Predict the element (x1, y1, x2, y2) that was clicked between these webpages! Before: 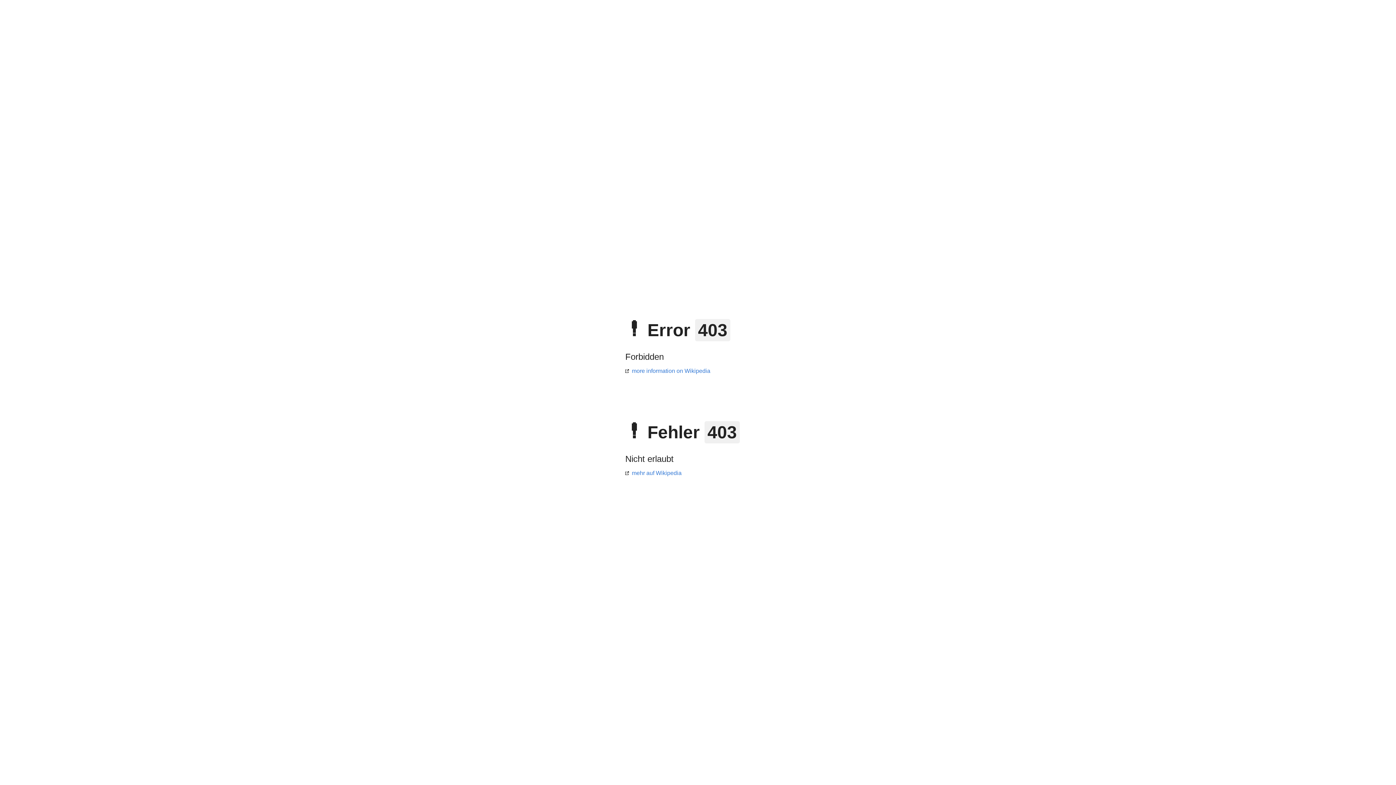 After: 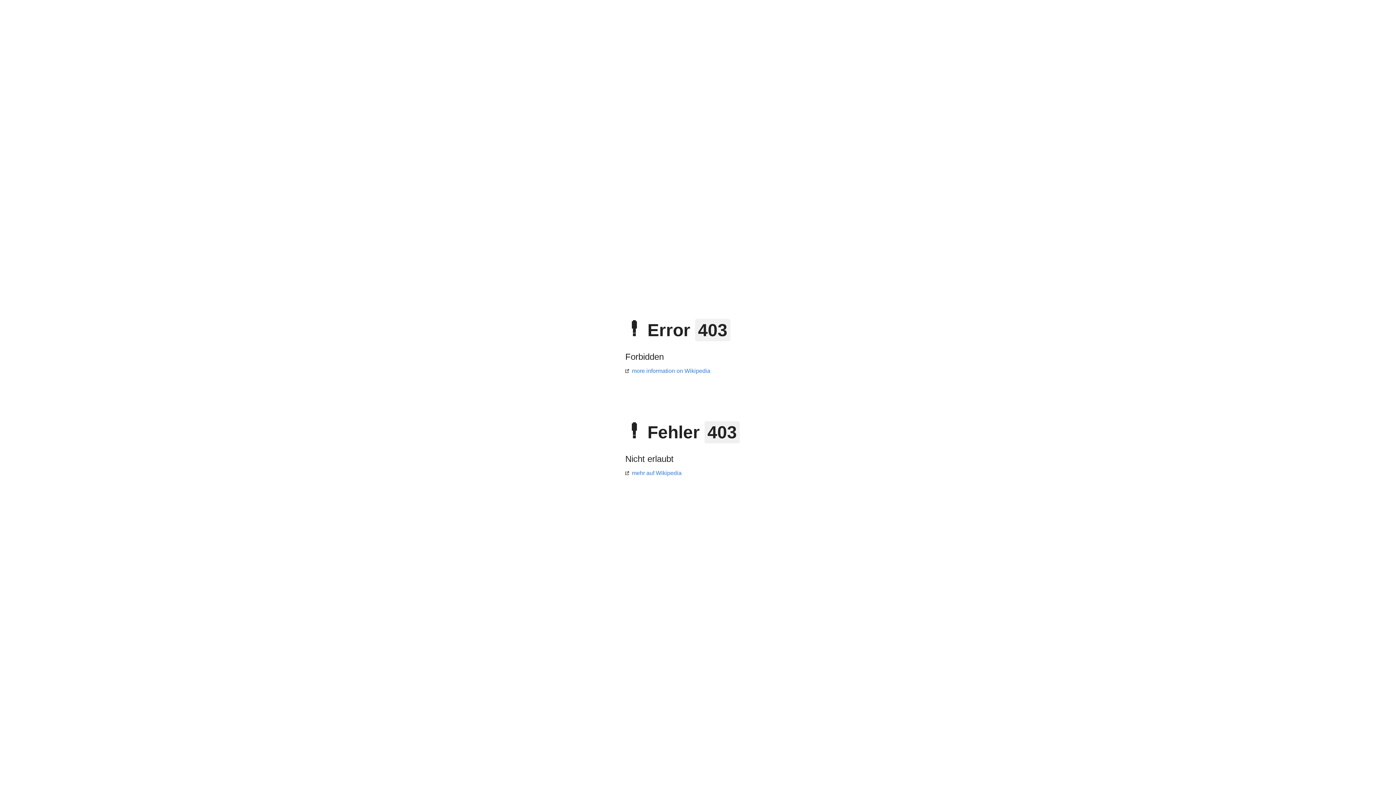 Action: label: mehr auf Wikipedia bbox: (625, 470, 681, 476)